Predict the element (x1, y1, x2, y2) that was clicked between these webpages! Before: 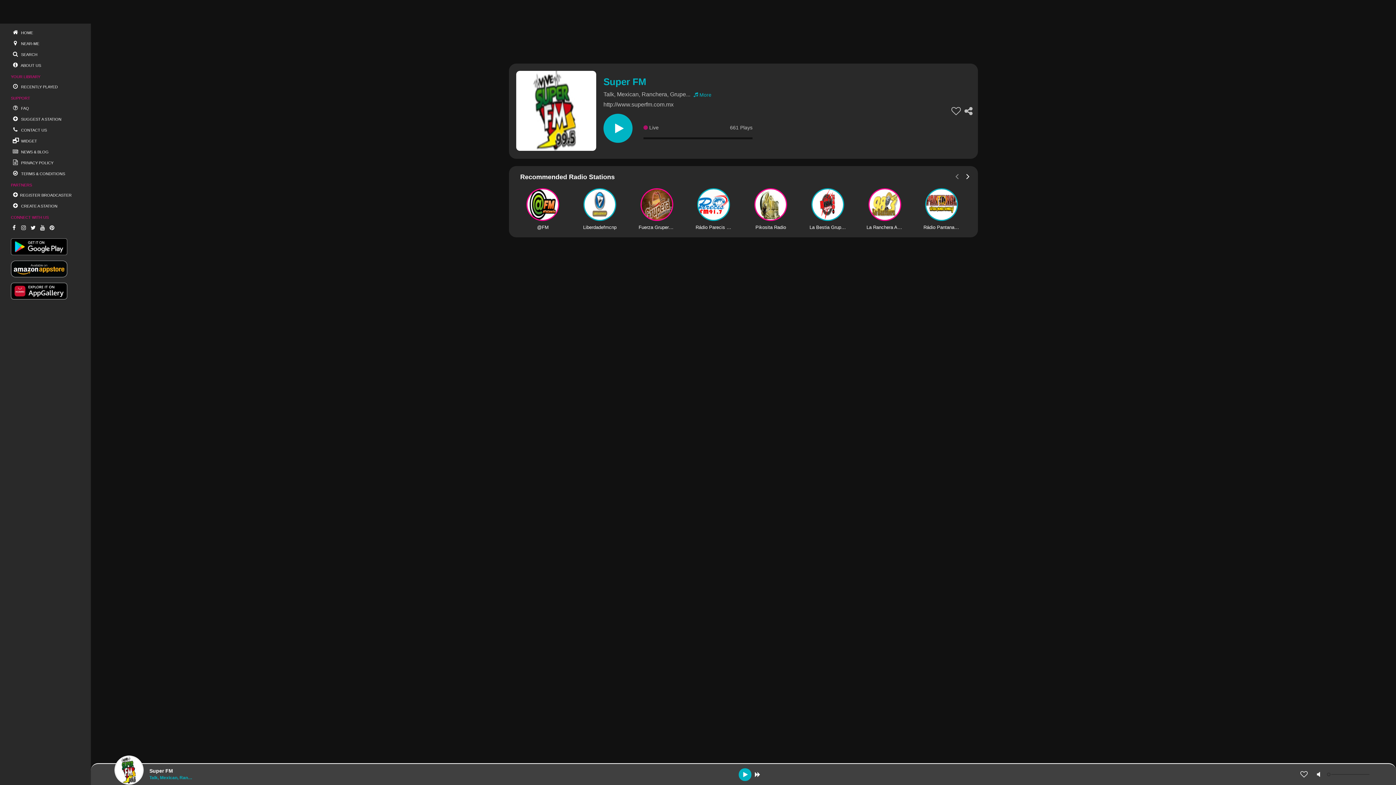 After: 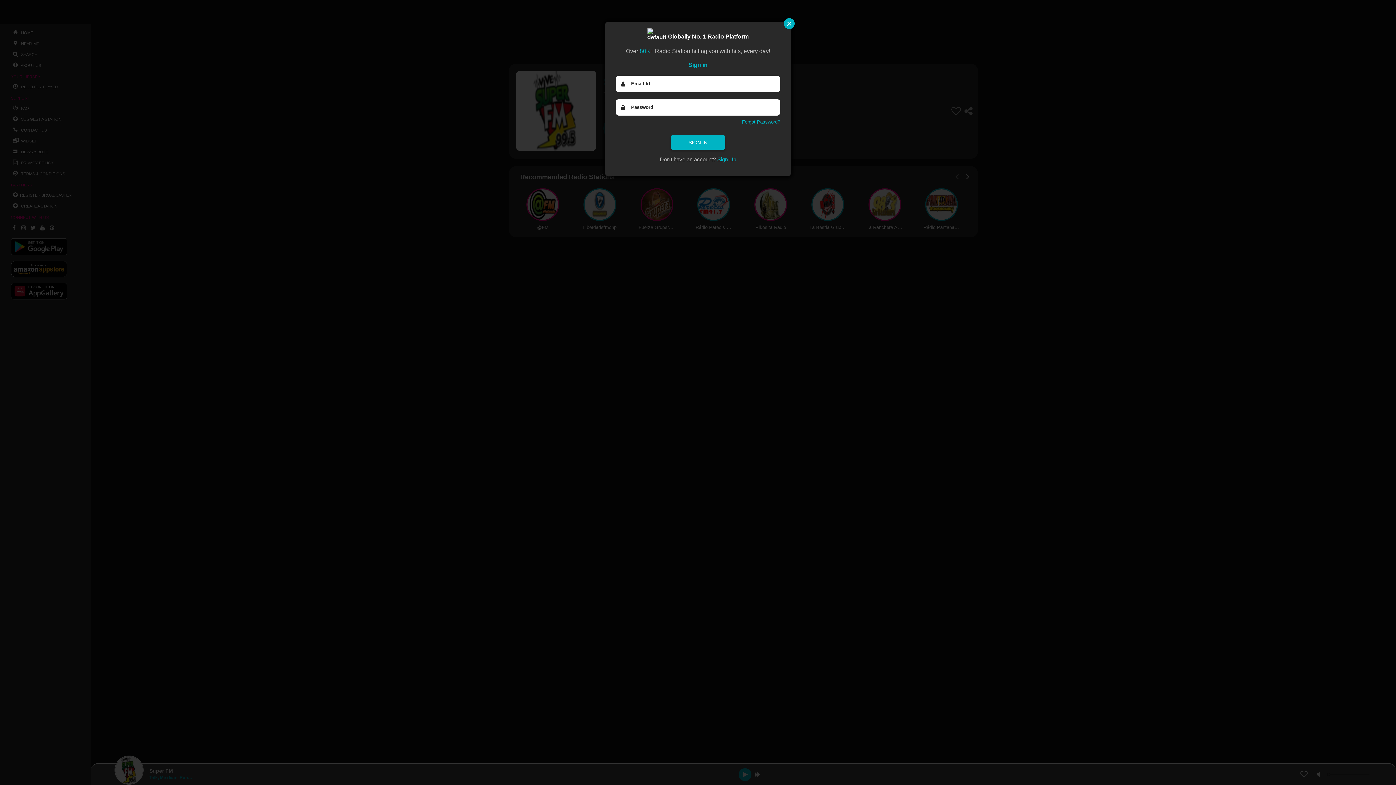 Action: bbox: (1297, 767, 1311, 782)